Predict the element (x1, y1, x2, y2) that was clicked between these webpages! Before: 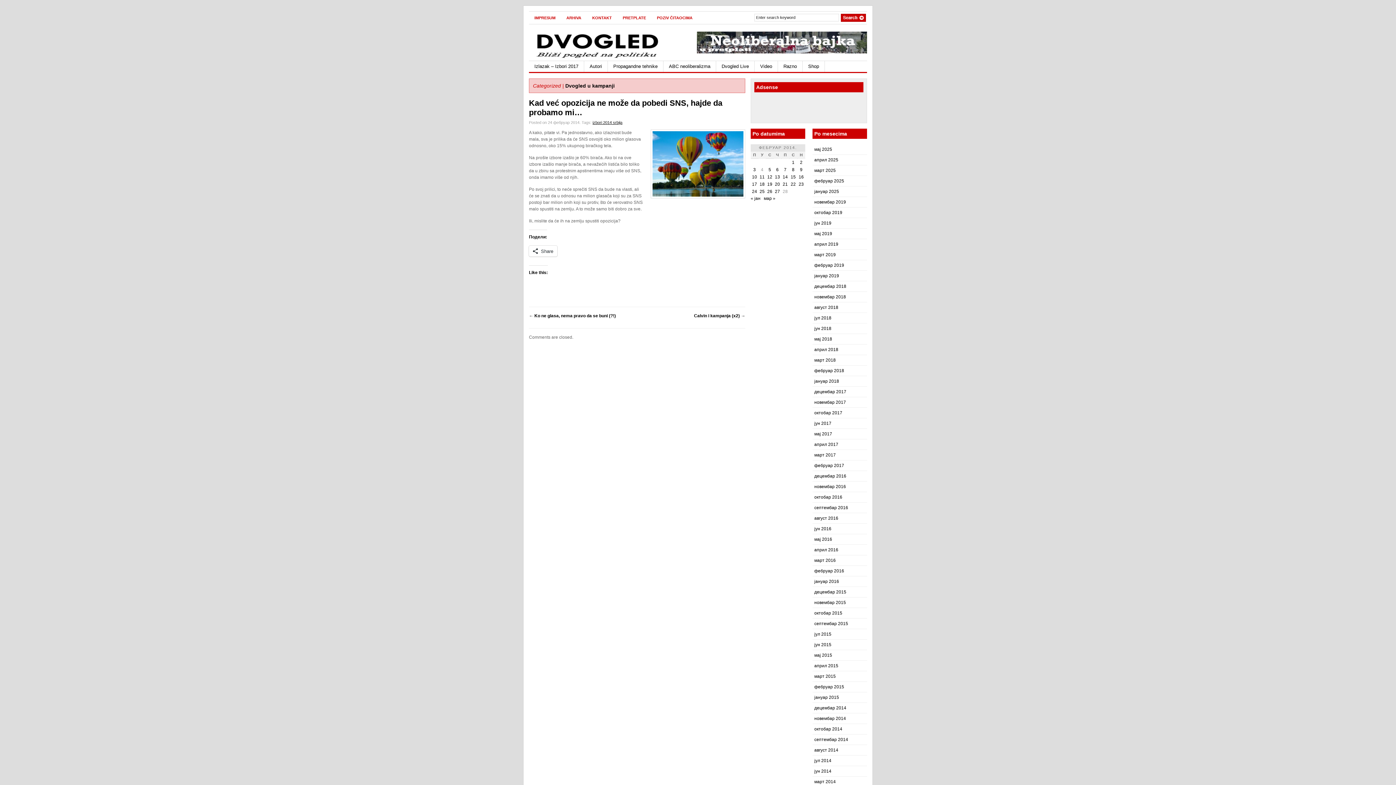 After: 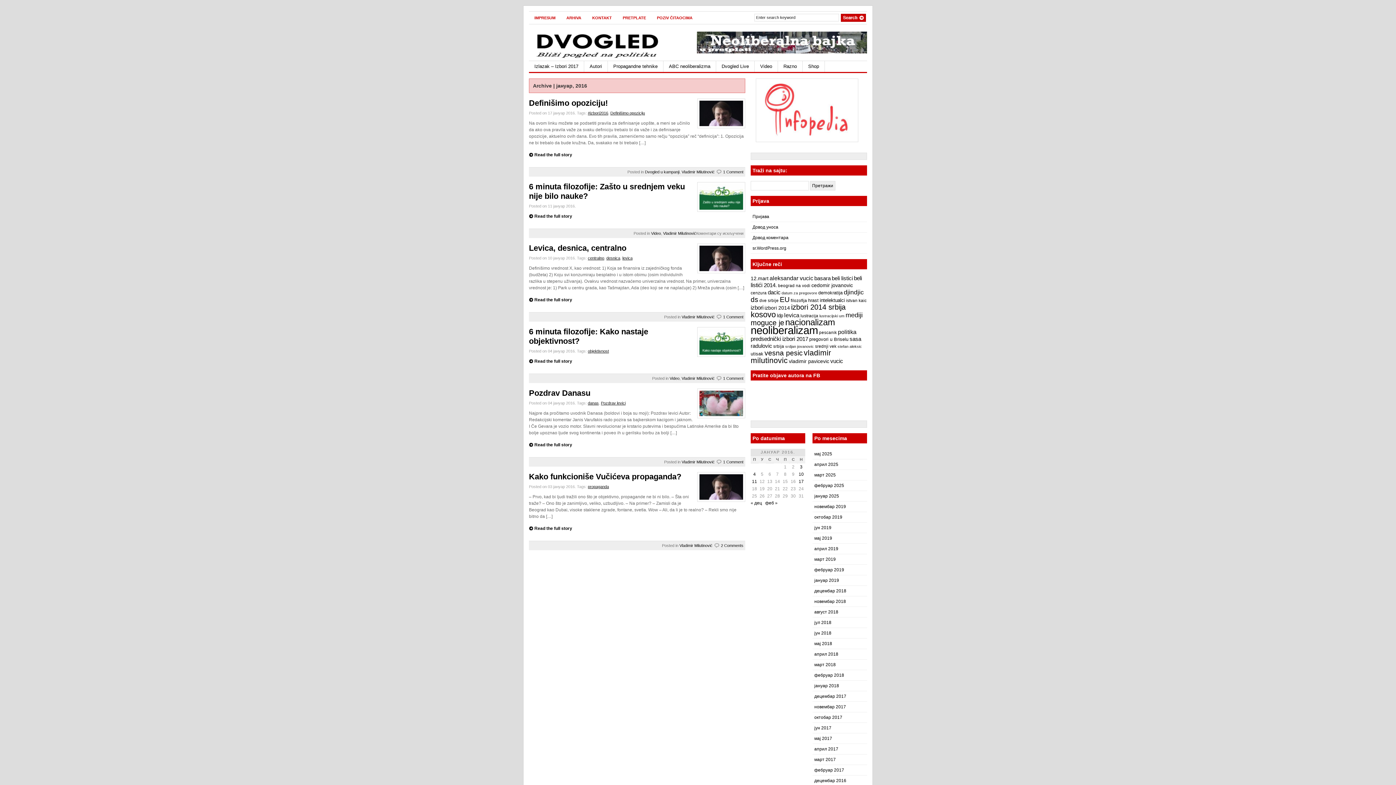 Action: bbox: (814, 579, 839, 584) label: јануар 2016